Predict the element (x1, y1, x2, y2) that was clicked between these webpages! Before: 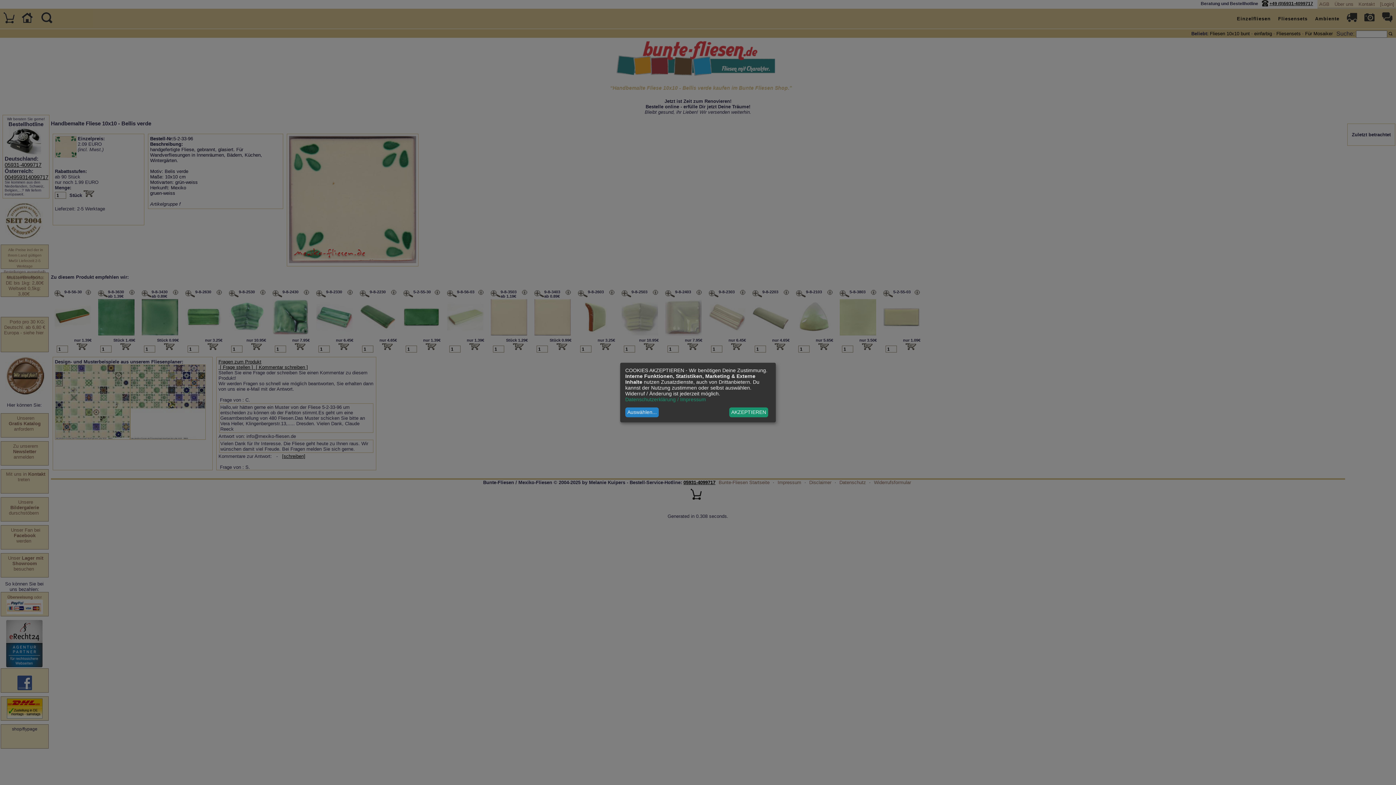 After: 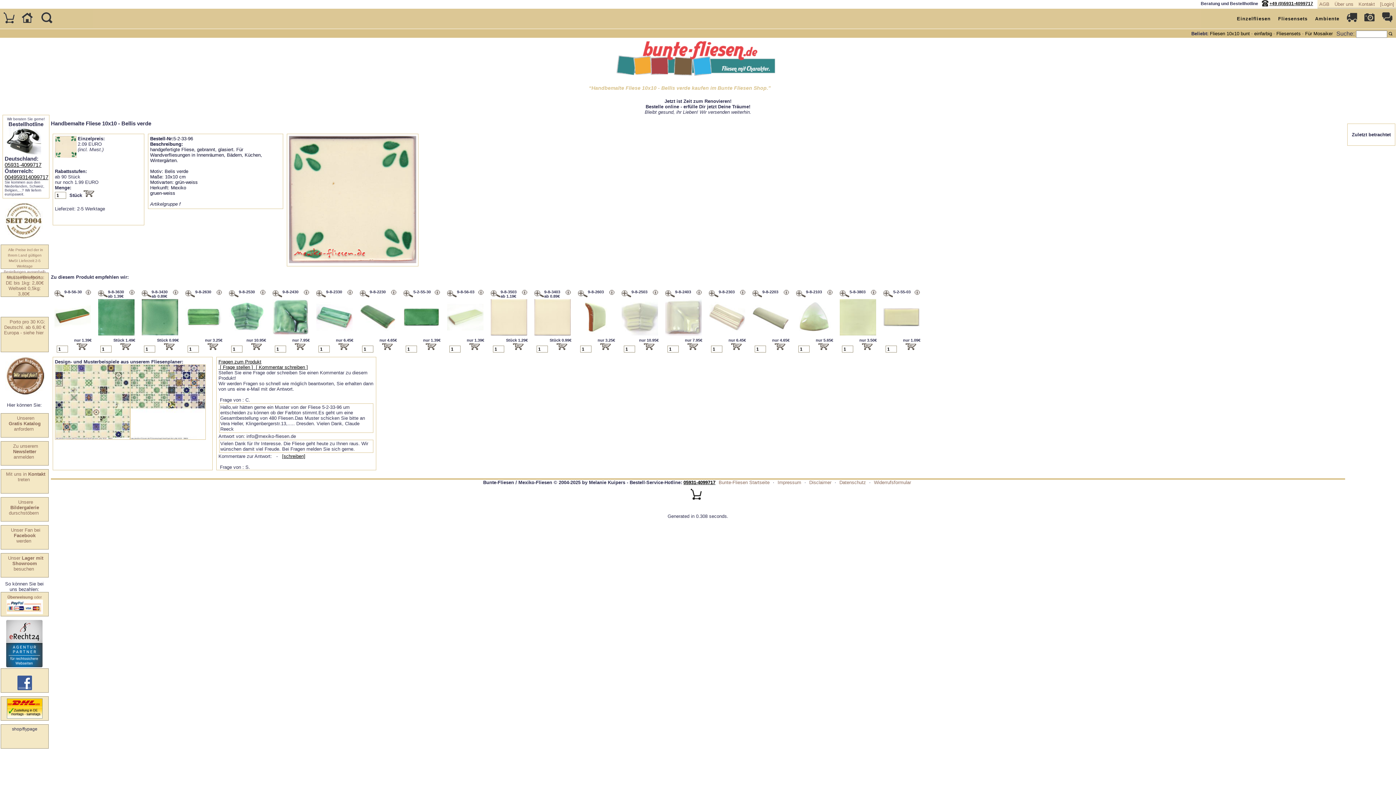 Action: bbox: (729, 407, 768, 417) label: AKZEPTIEREN